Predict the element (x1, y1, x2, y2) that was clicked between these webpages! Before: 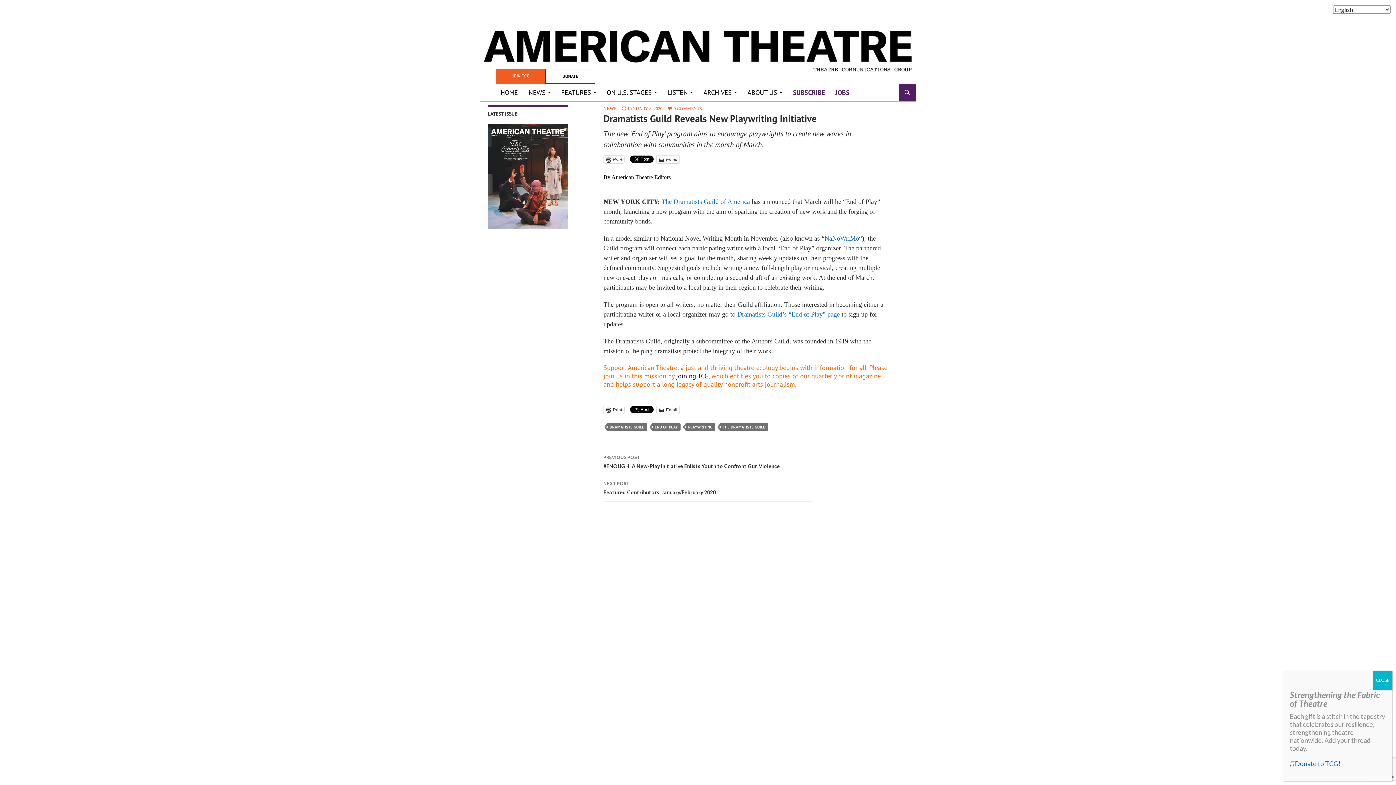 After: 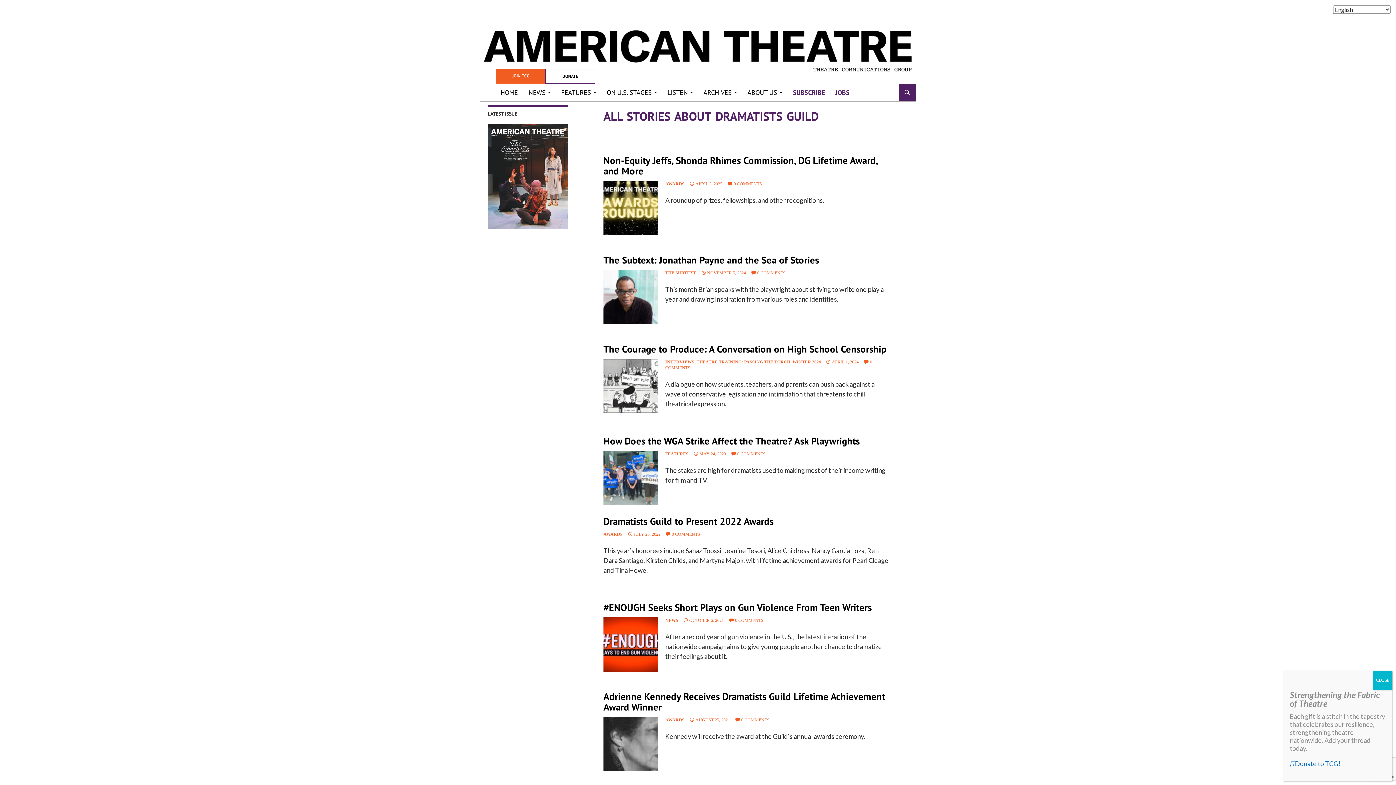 Action: bbox: (607, 423, 647, 430) label: DRAMATISTS GUILD